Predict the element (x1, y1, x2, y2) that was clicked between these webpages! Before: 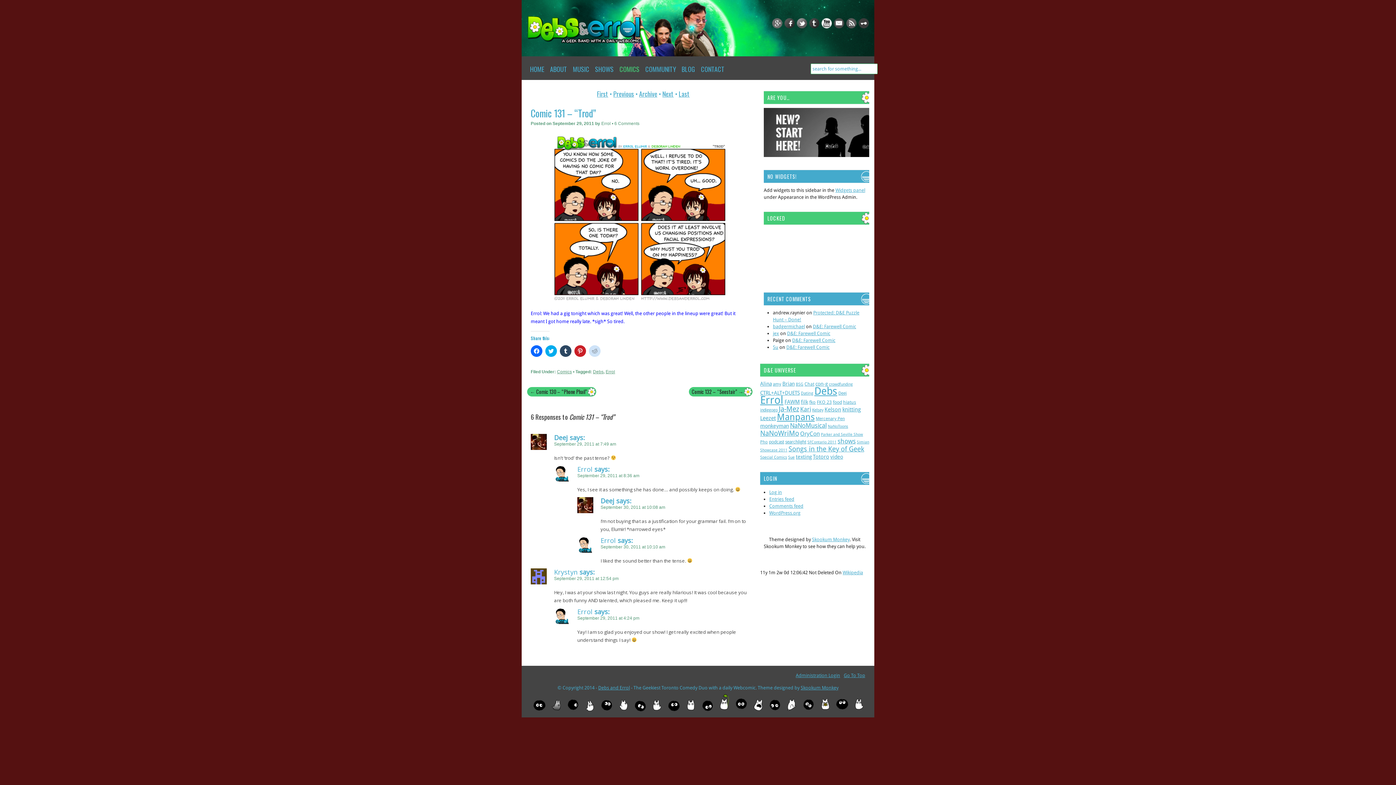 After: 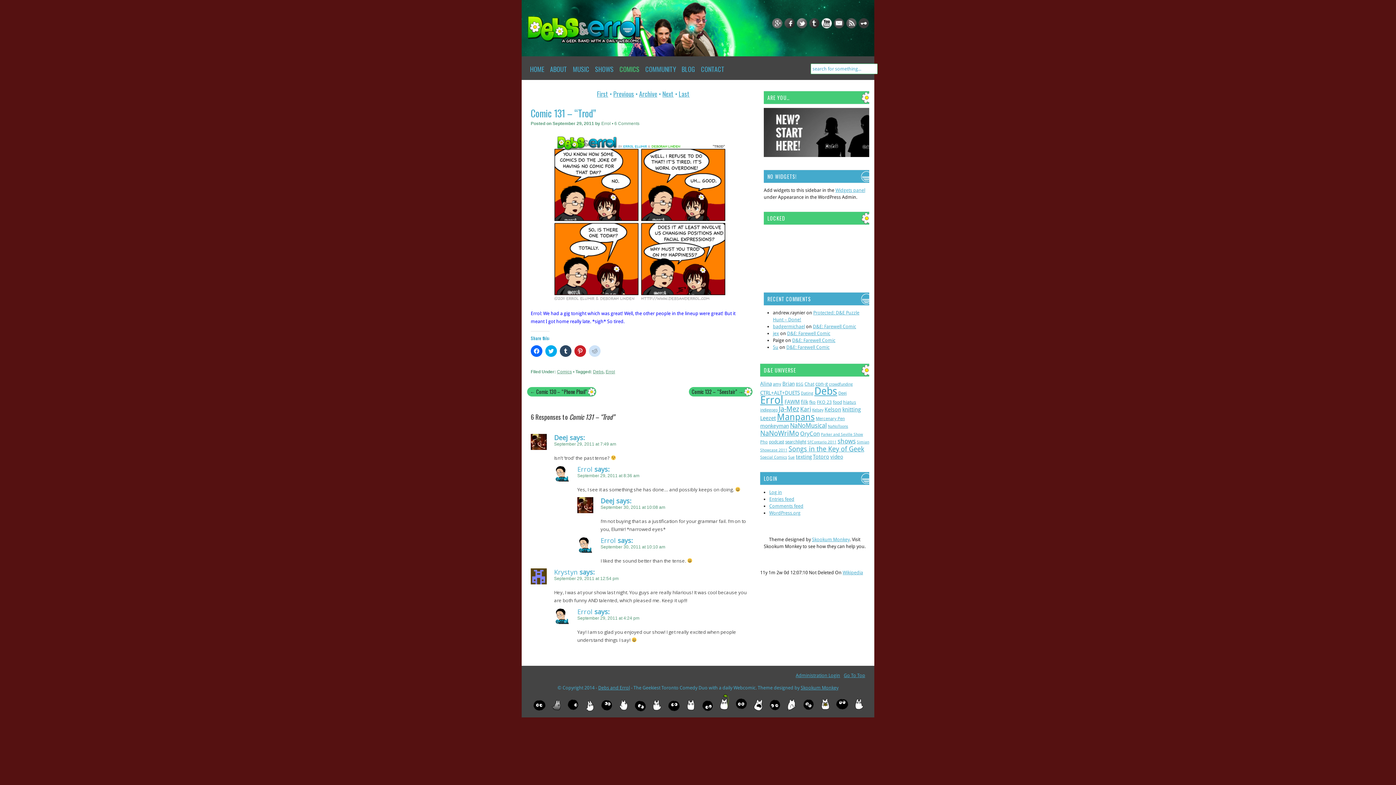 Action: bbox: (554, 441, 616, 446) label: September 29, 2011 at 7:49 am